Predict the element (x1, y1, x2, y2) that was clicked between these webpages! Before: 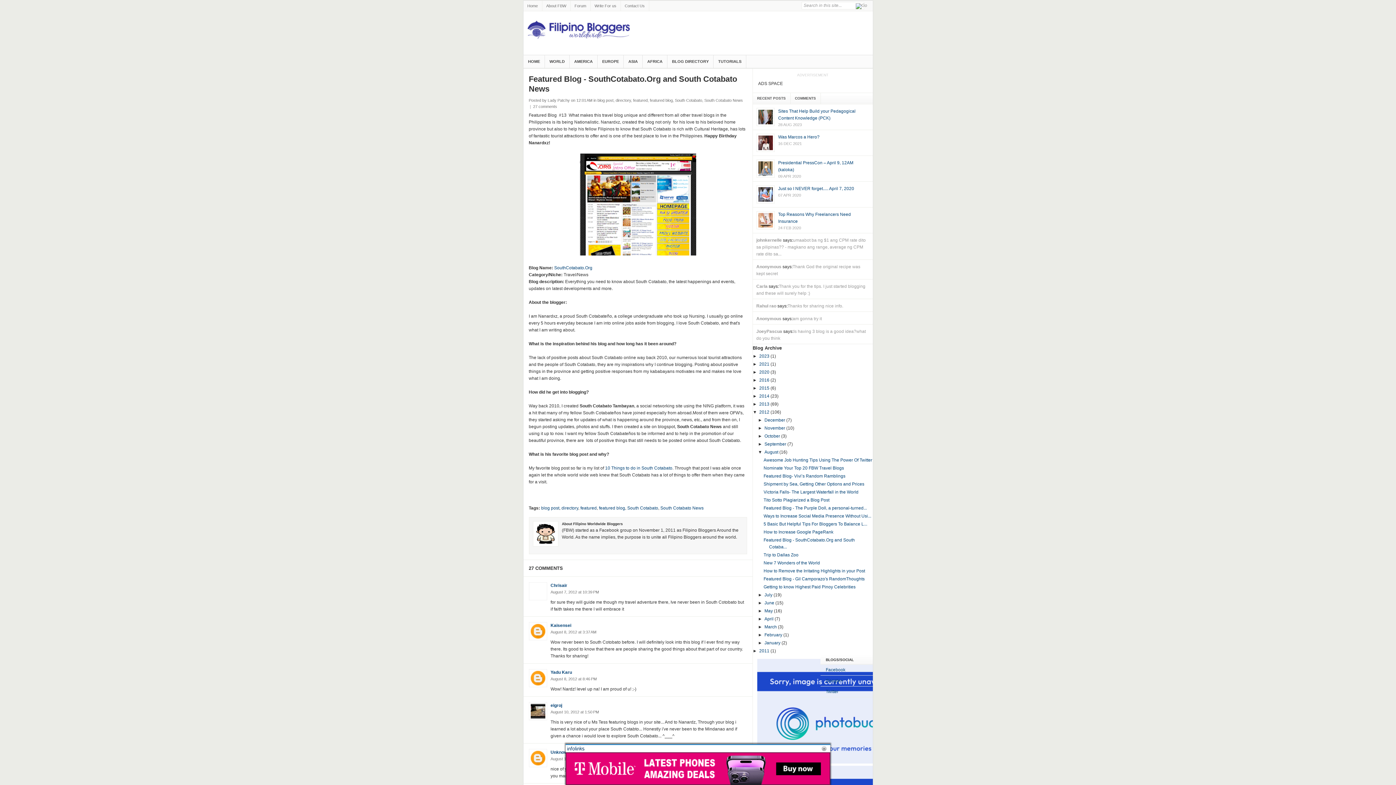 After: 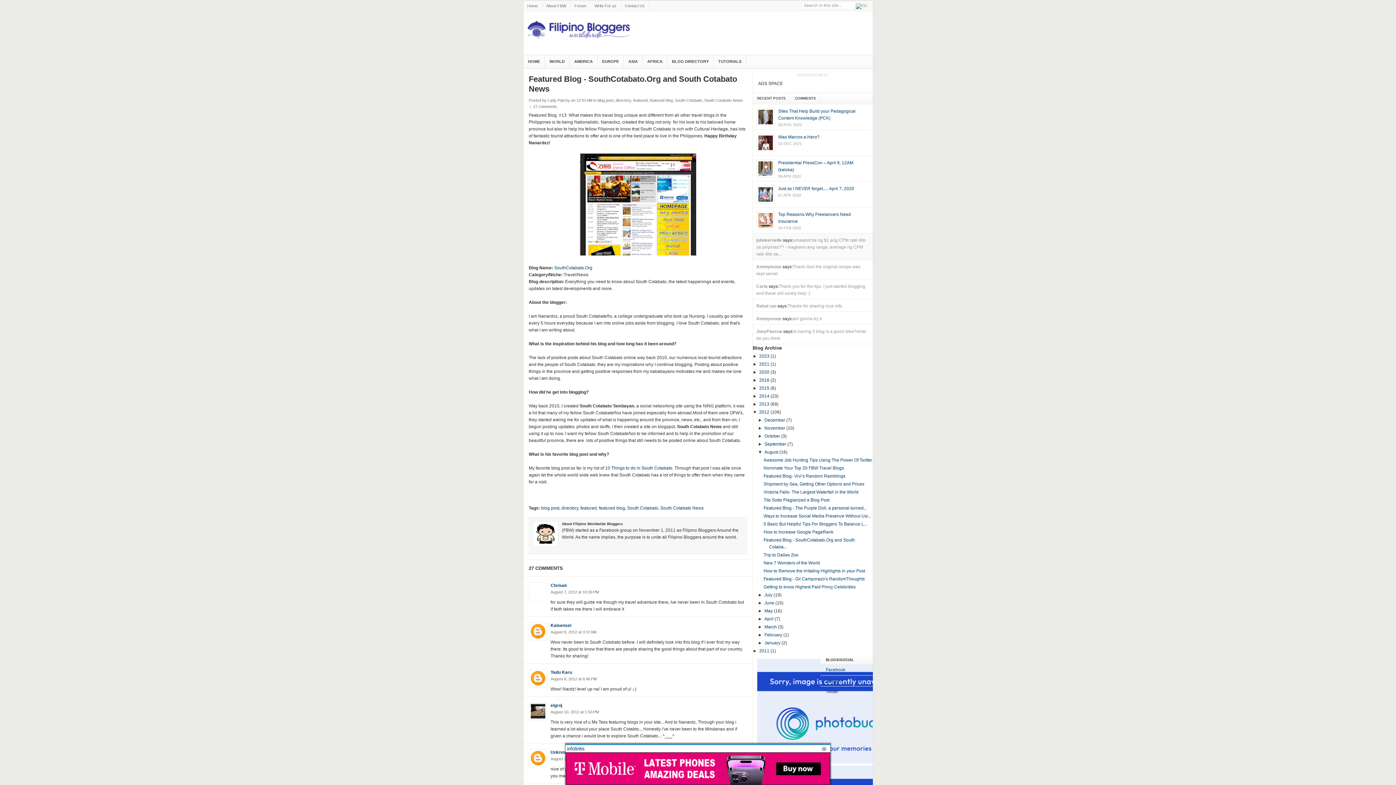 Action: label: umaabot ba ng $1 ang CPM rate dito sa pilipinas?? - magkano ang range, average ng CPM rate dito sa... bbox: (756, 237, 866, 256)